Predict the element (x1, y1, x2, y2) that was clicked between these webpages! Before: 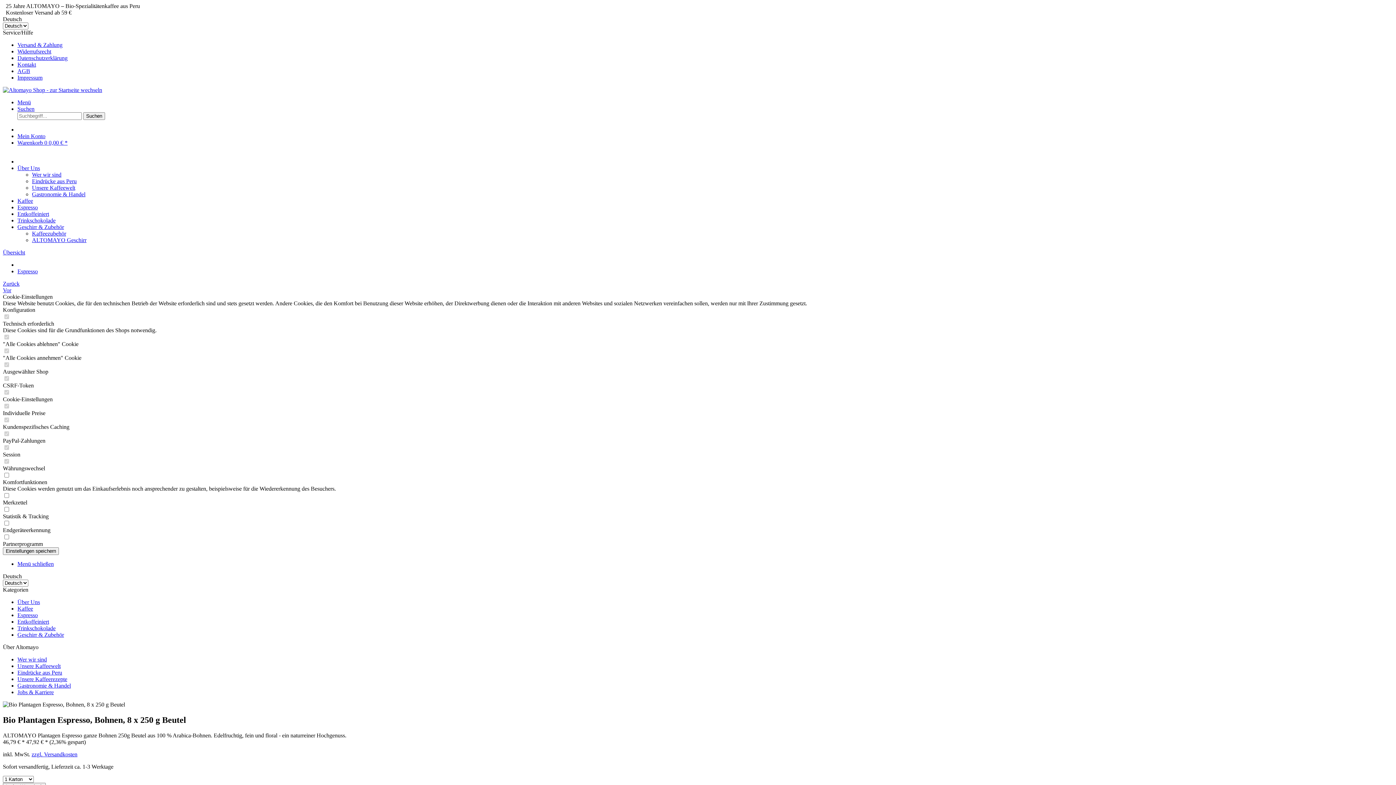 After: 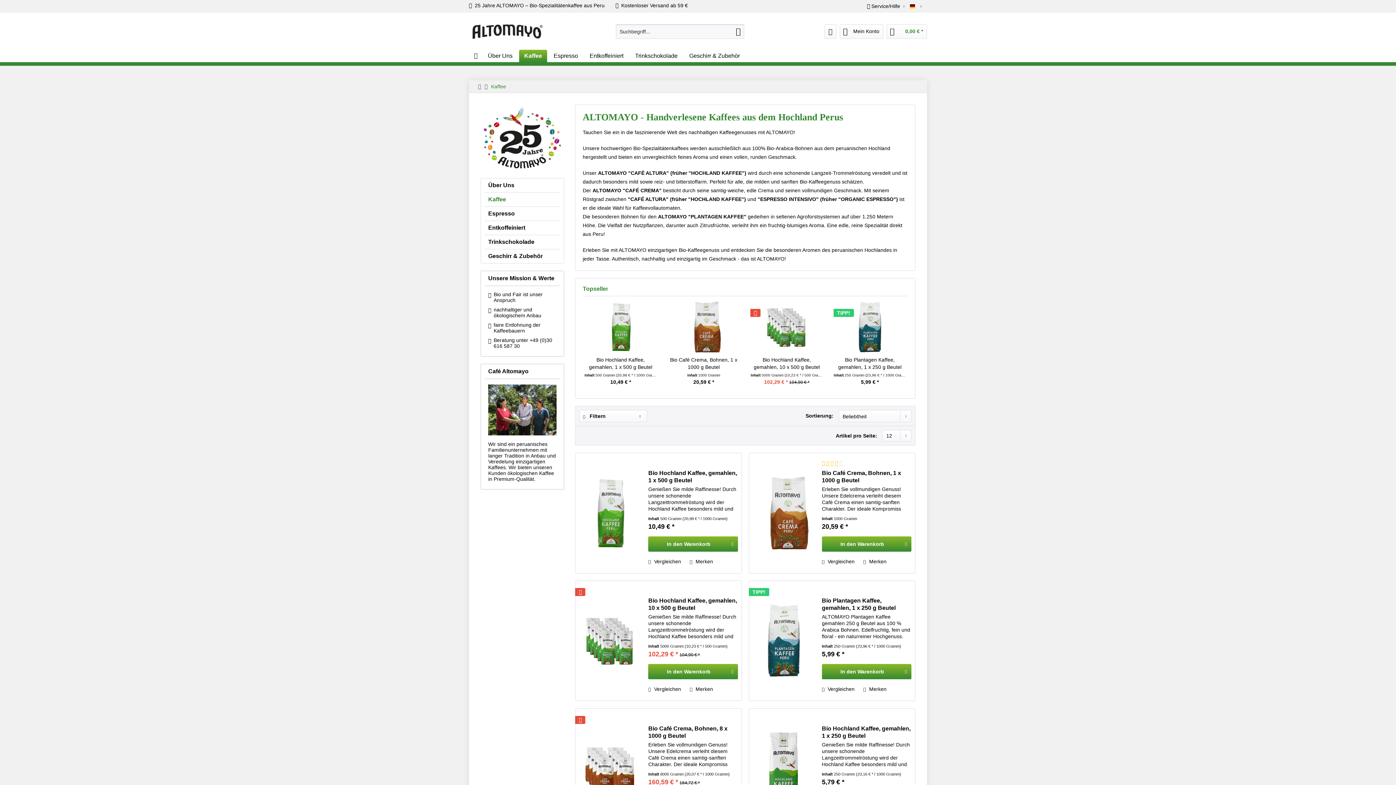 Action: bbox: (17, 605, 33, 612) label: Kaffee